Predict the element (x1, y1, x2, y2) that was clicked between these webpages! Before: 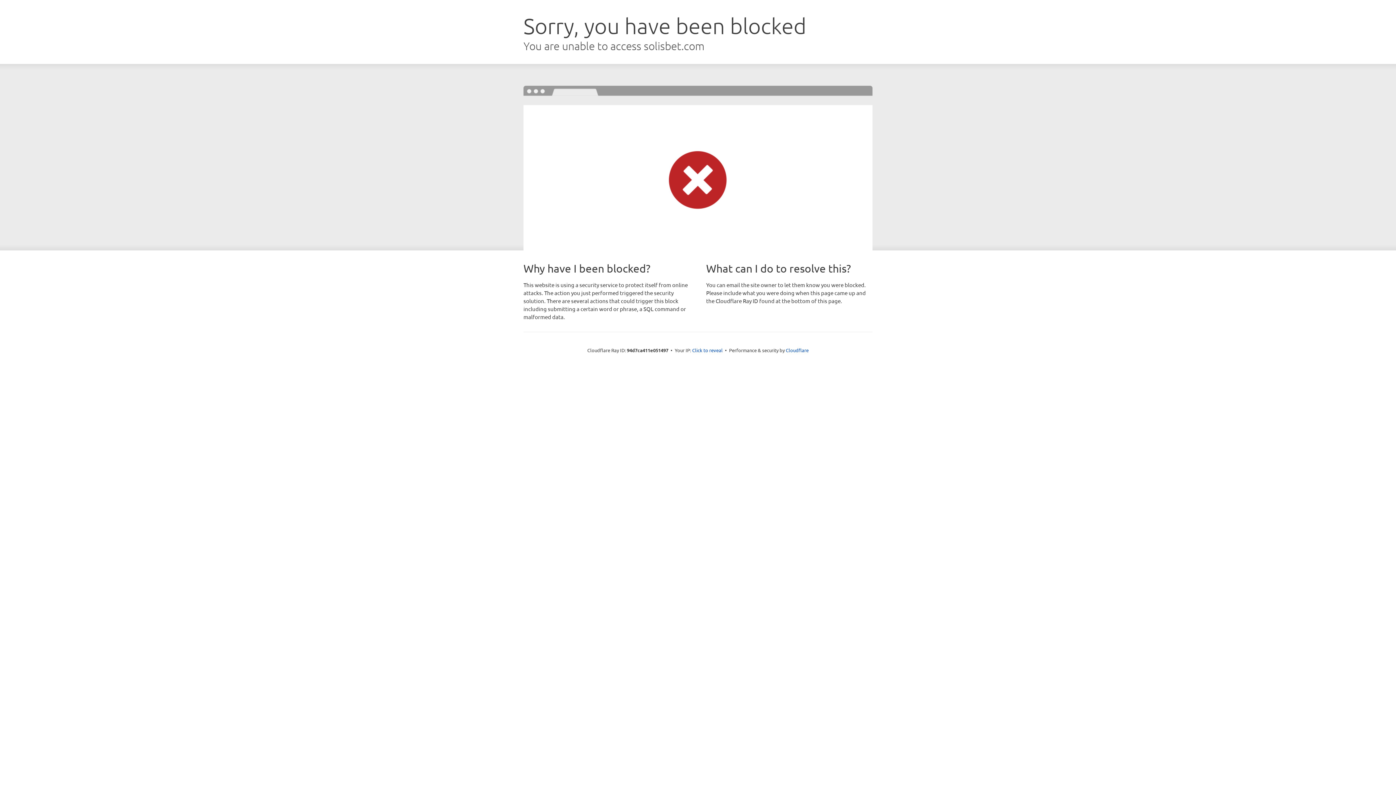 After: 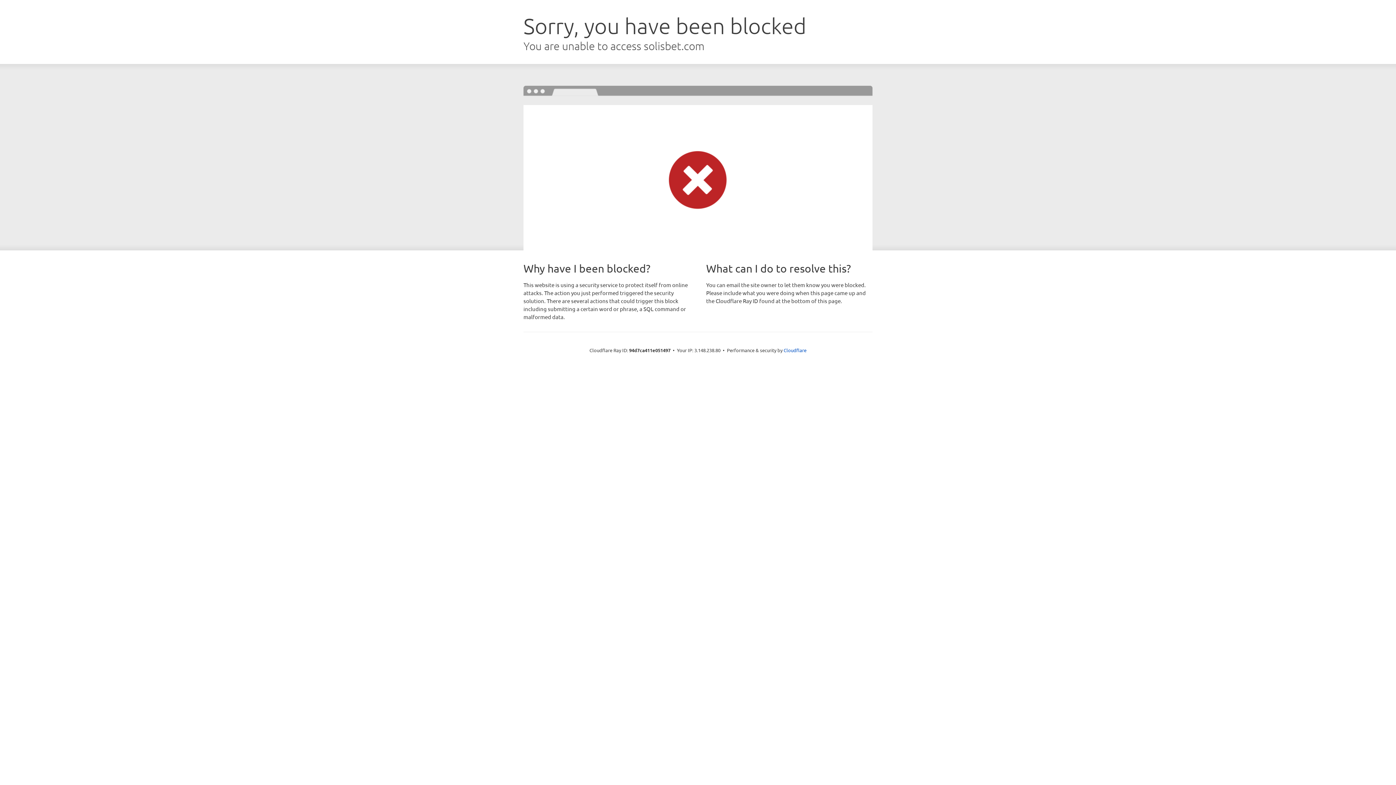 Action: bbox: (692, 346, 722, 353) label: Click to reveal